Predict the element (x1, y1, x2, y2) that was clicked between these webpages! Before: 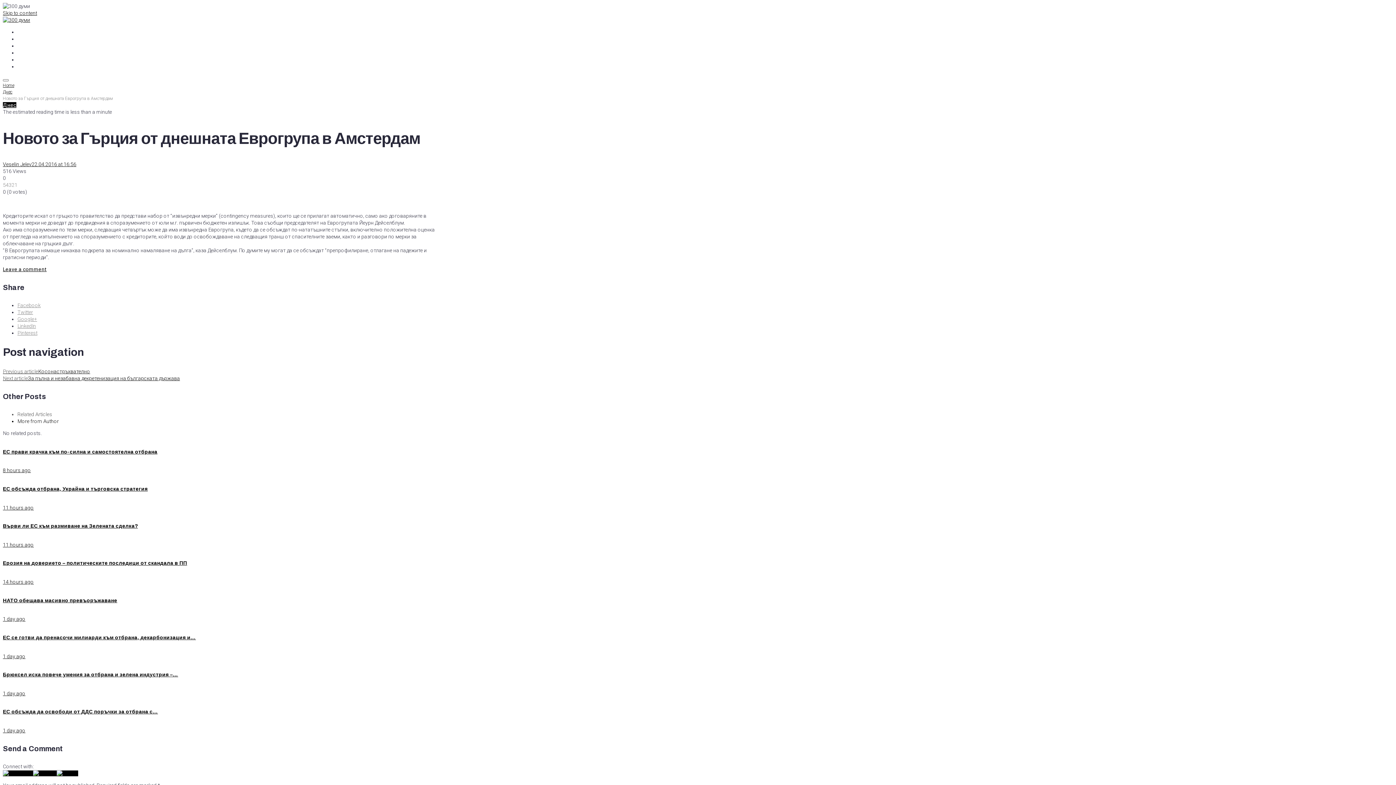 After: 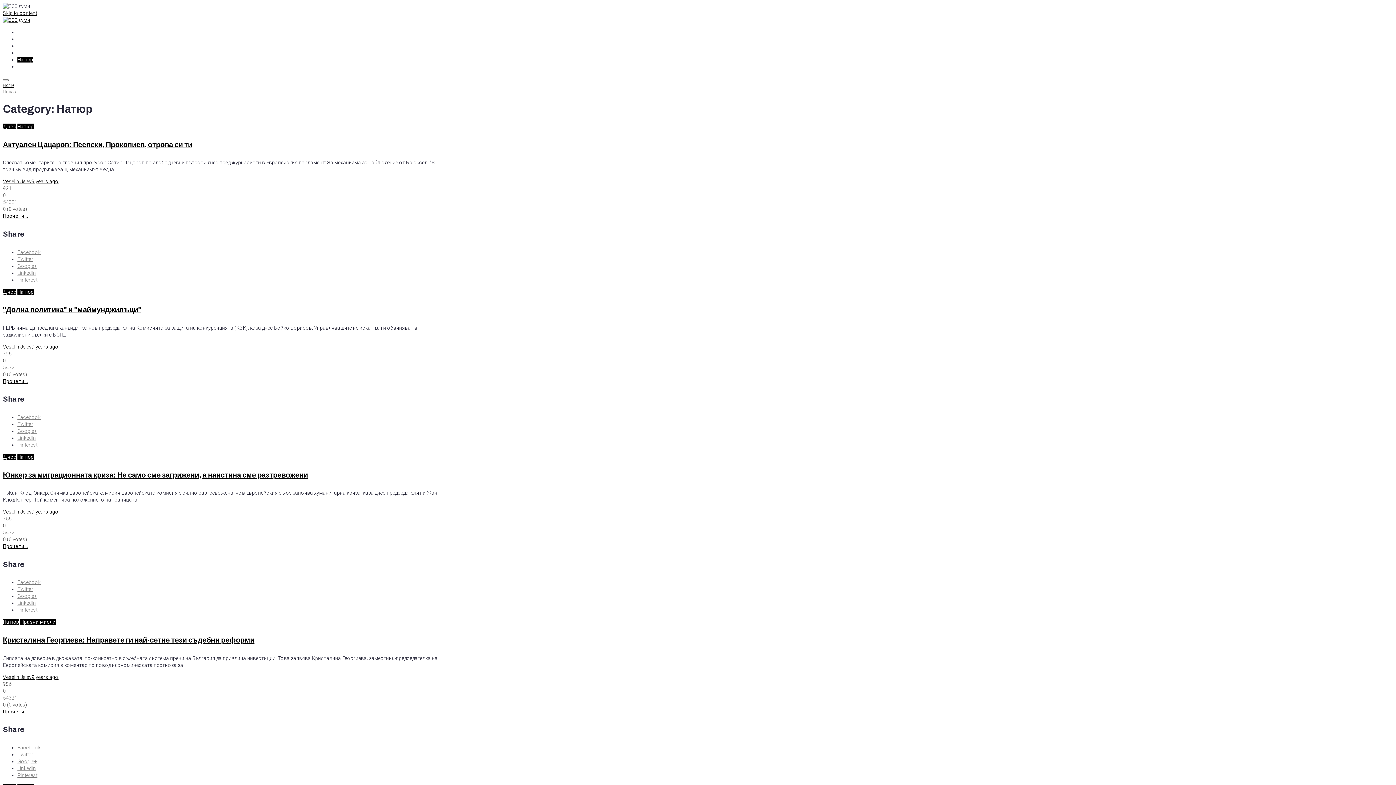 Action: label: Натюр bbox: (17, 56, 33, 62)